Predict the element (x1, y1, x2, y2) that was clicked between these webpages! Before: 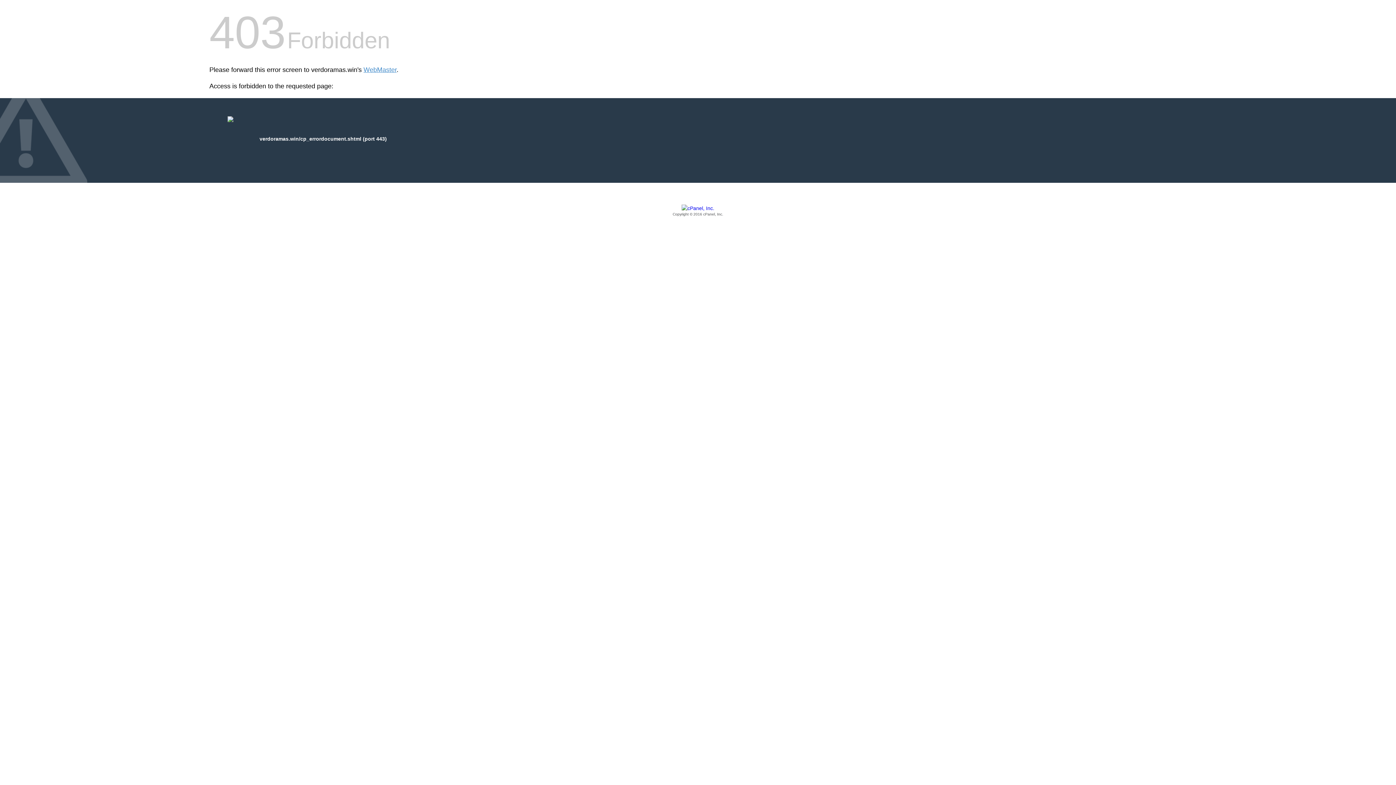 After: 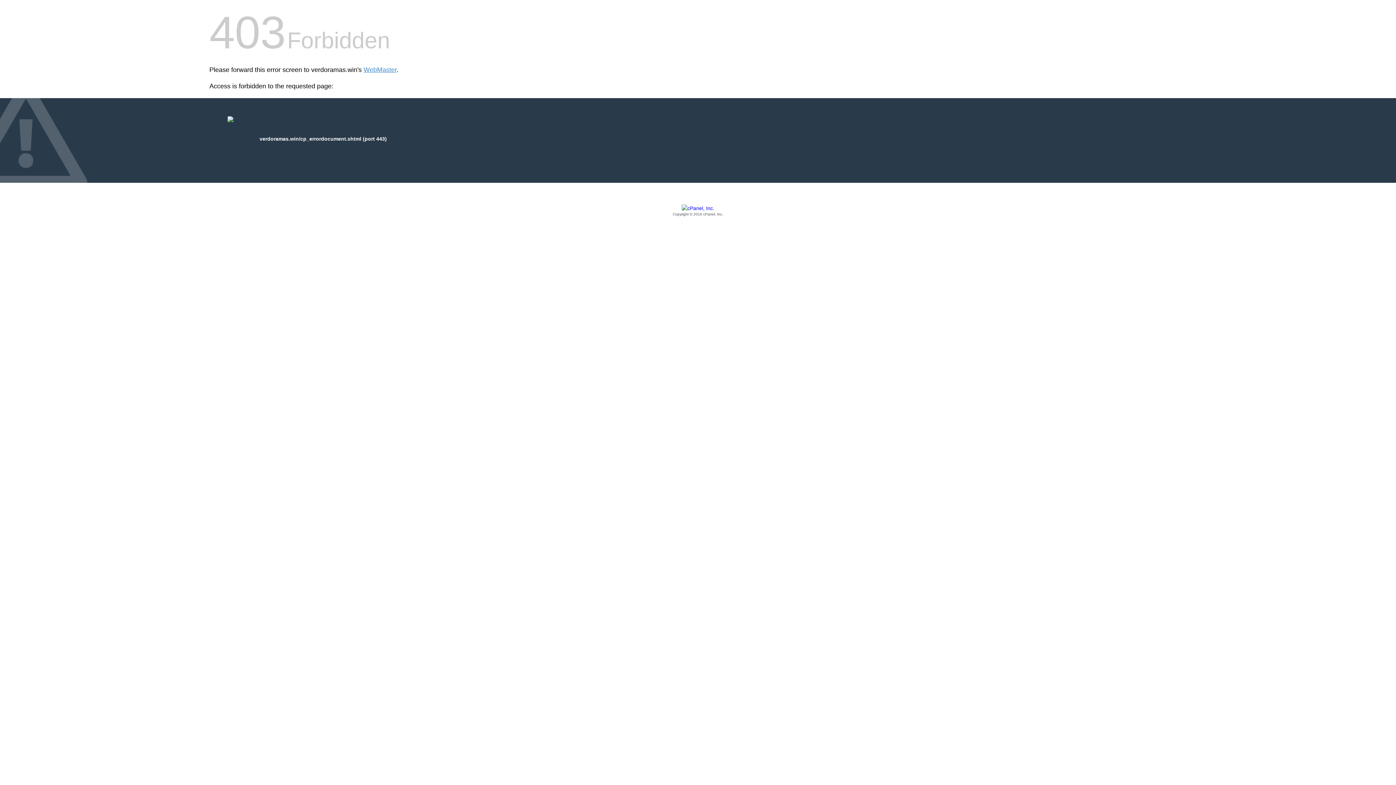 Action: label: Copyright © 2016 cPanel, Inc. bbox: (209, 205, 1186, 217)